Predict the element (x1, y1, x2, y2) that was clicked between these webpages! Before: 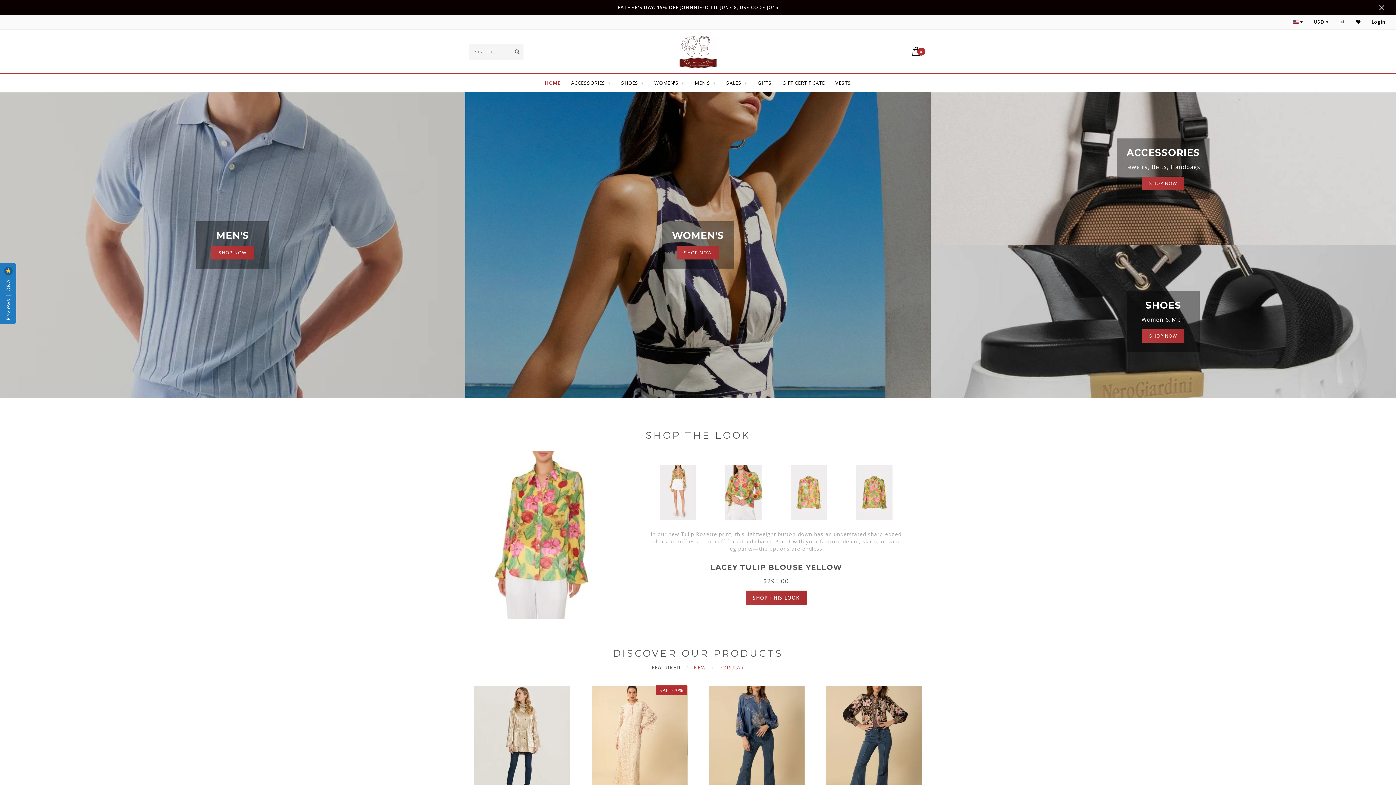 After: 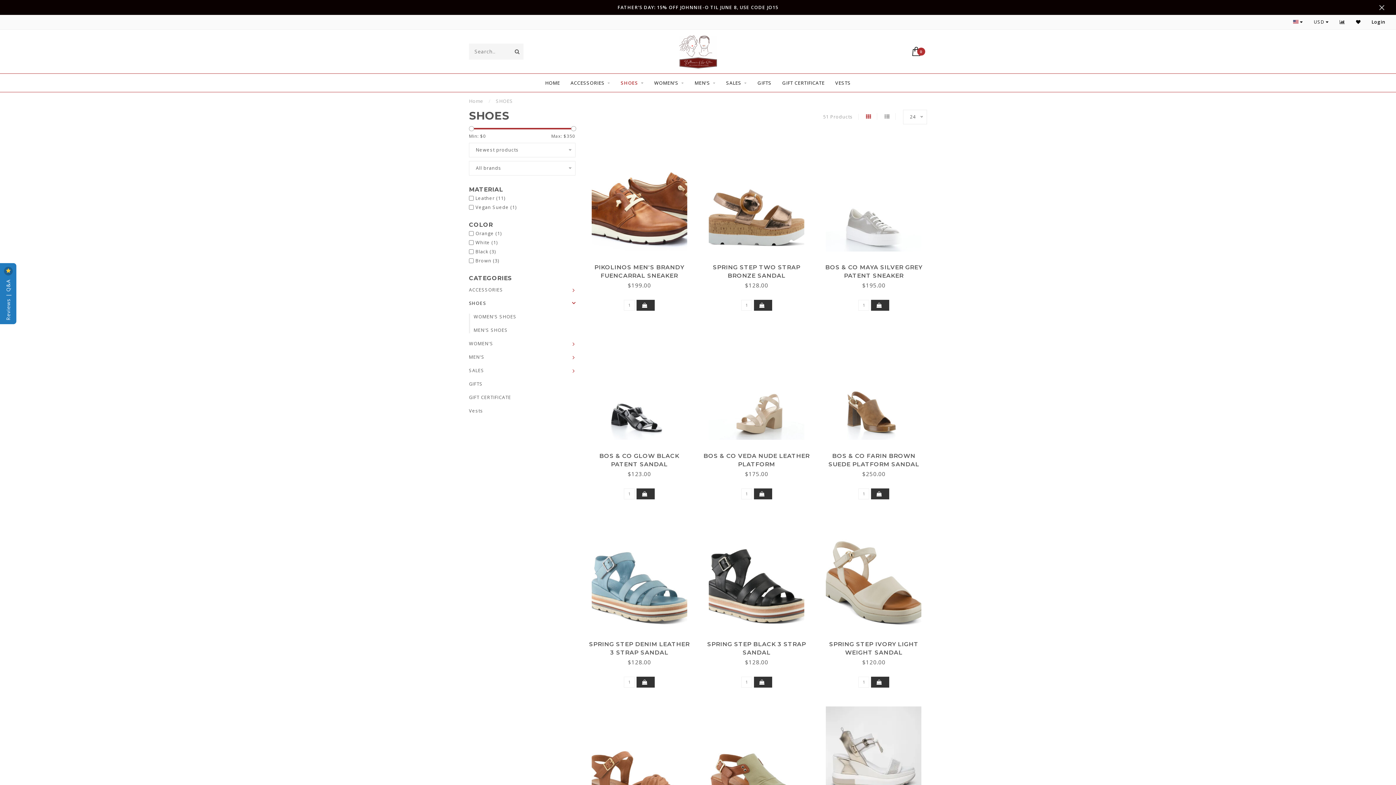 Action: label: SHOES bbox: (621, 73, 644, 92)